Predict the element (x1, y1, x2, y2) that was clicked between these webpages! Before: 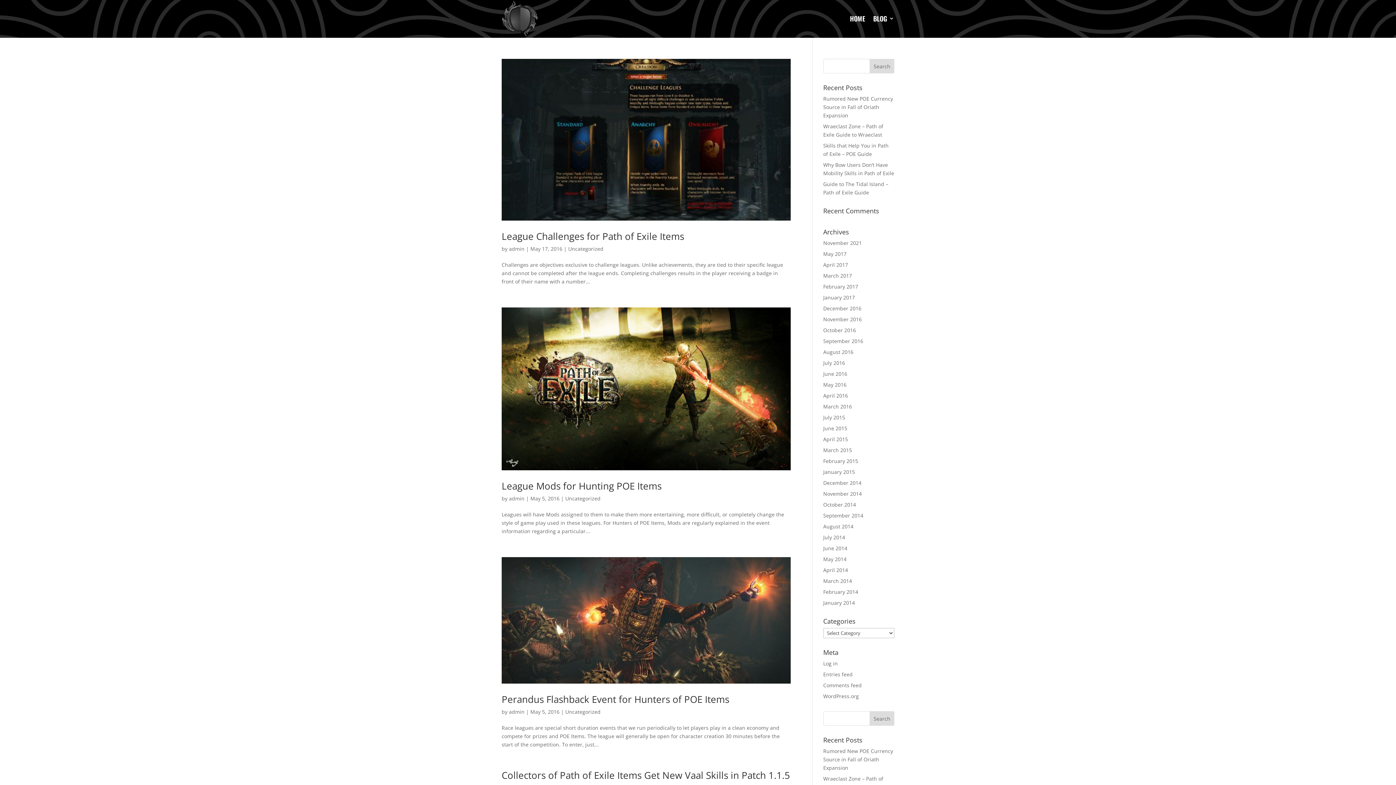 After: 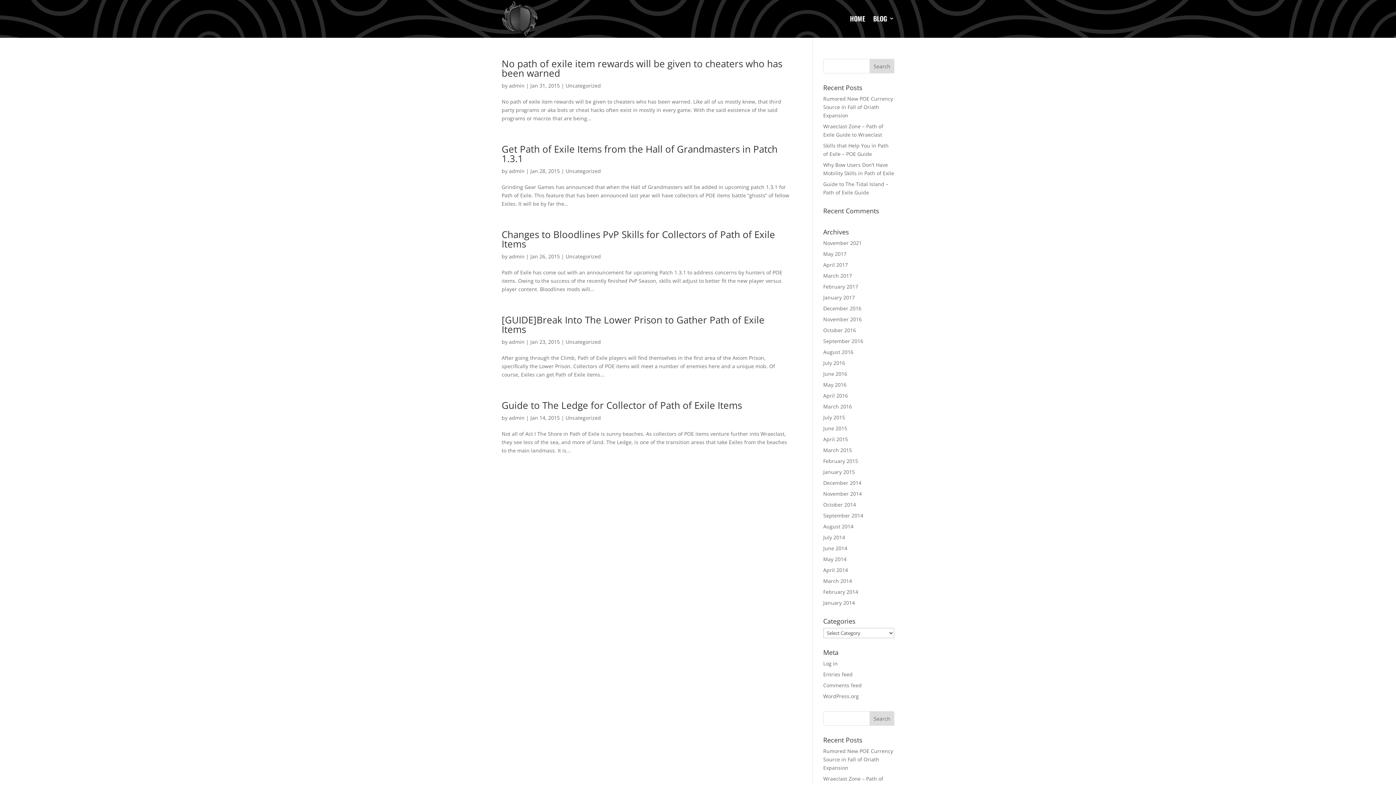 Action: bbox: (823, 468, 855, 475) label: January 2015